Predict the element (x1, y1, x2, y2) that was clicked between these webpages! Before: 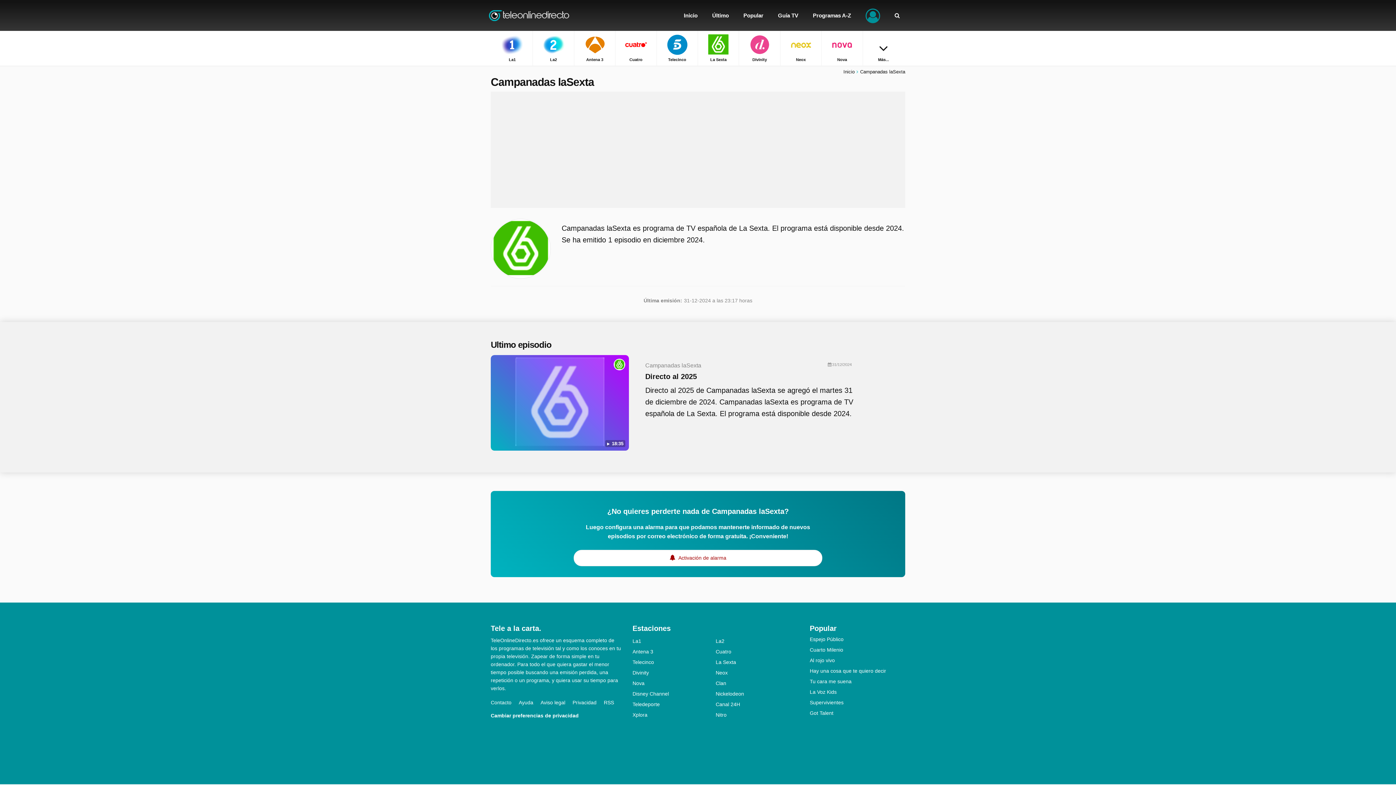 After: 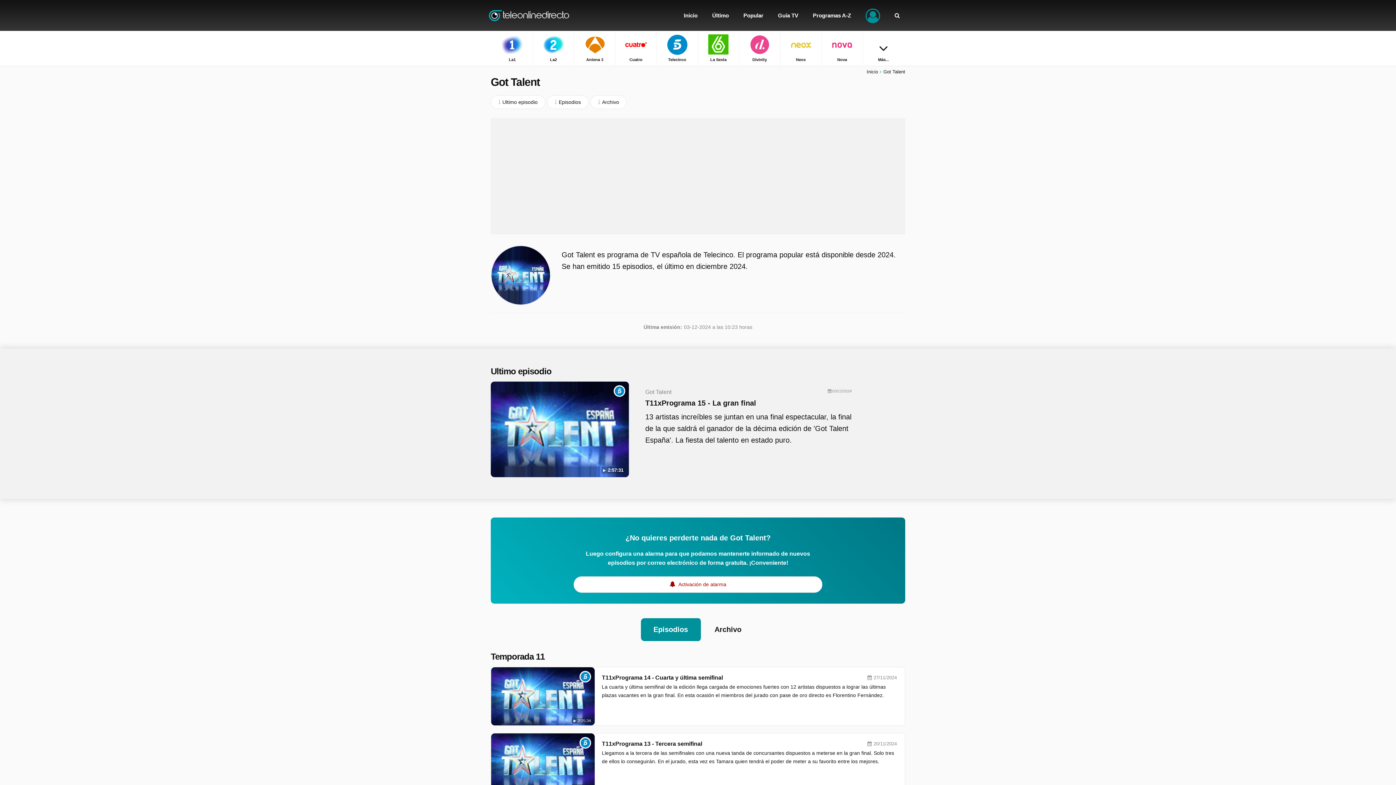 Action: label: Got Talent bbox: (810, 710, 905, 716)